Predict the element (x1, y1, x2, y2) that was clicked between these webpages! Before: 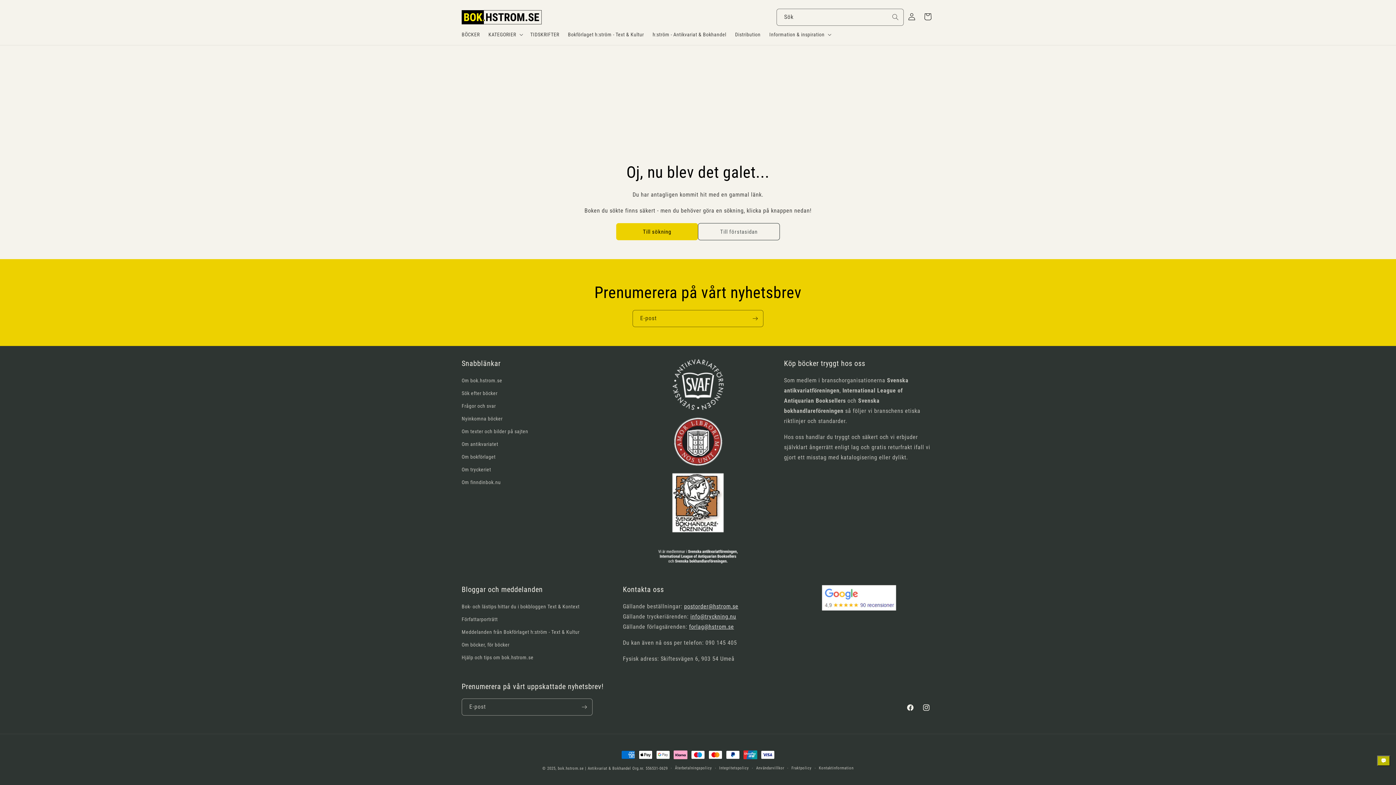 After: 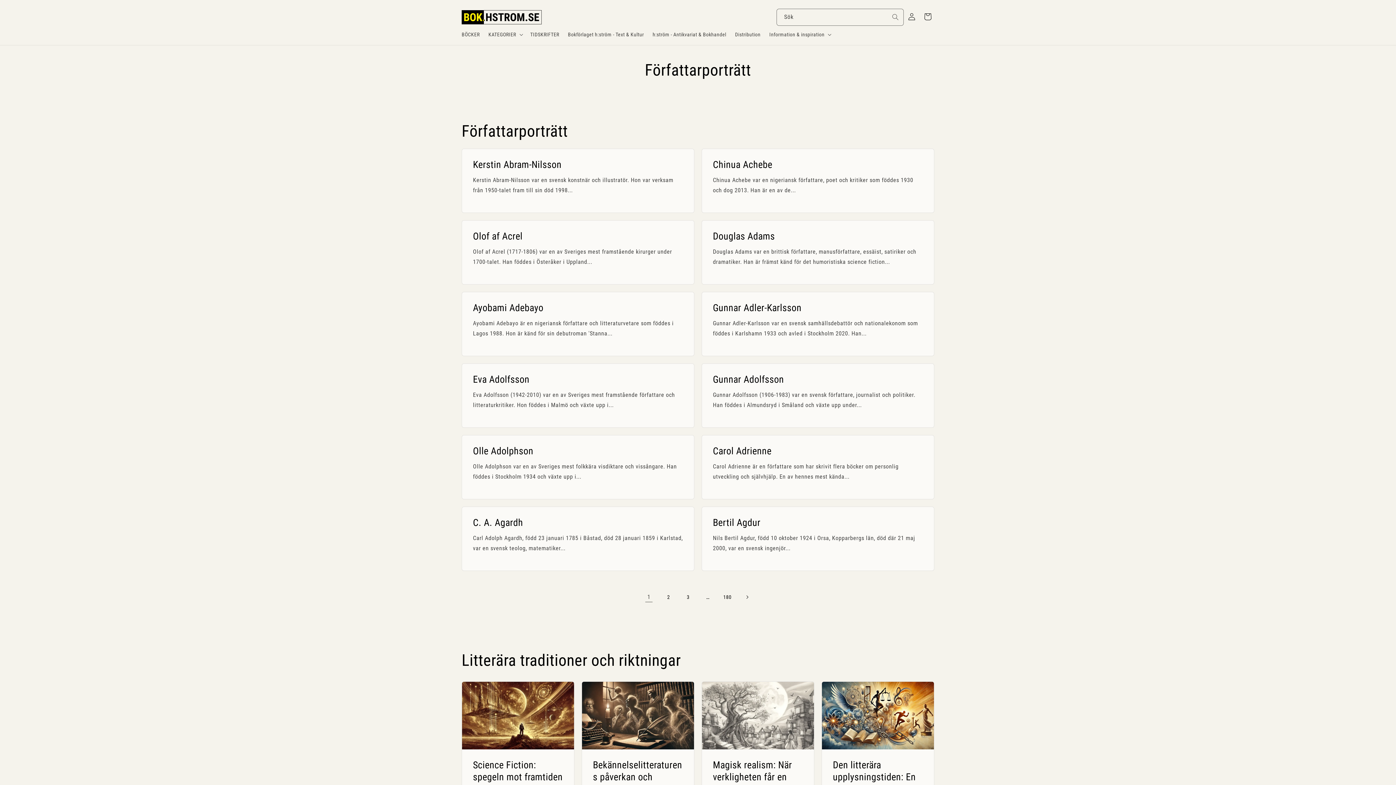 Action: label: Författarporträtt bbox: (461, 613, 497, 626)